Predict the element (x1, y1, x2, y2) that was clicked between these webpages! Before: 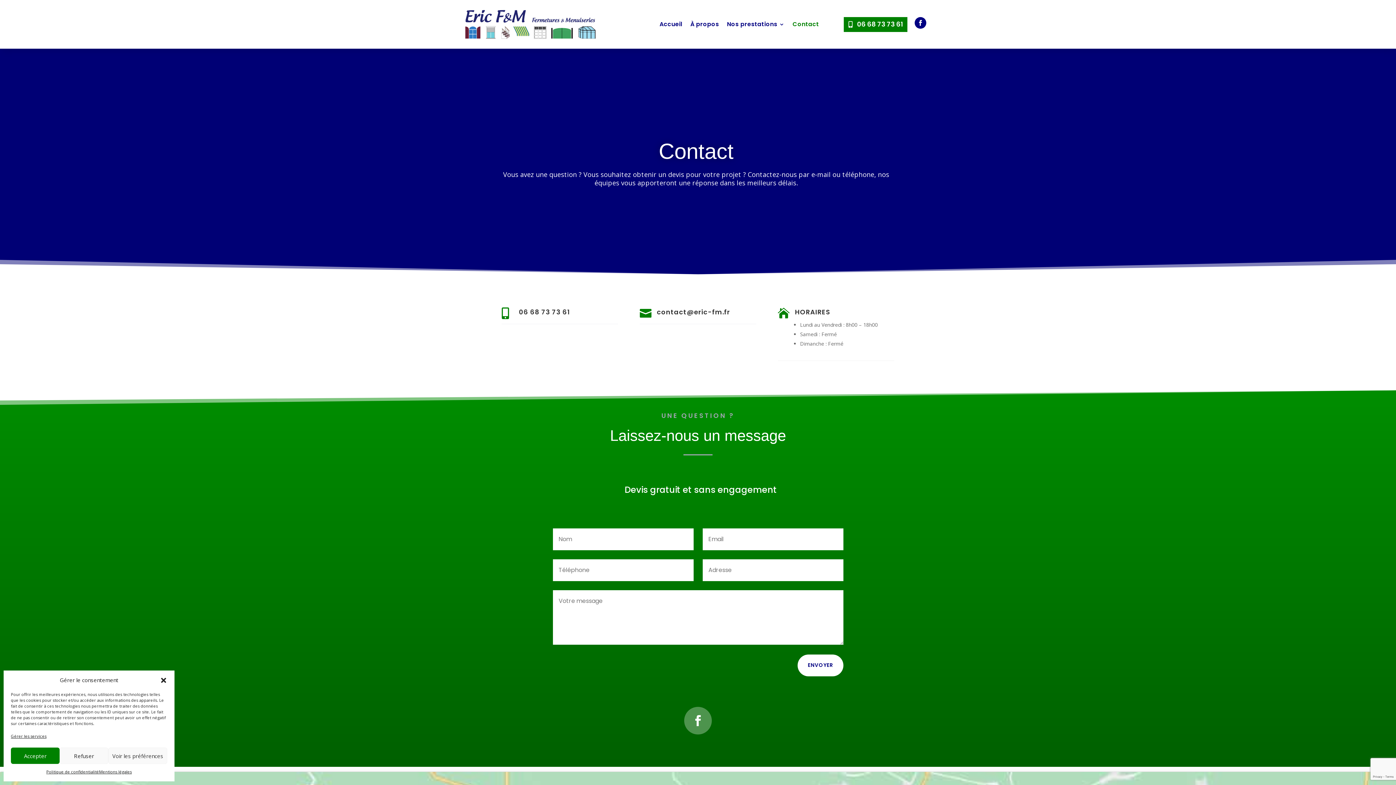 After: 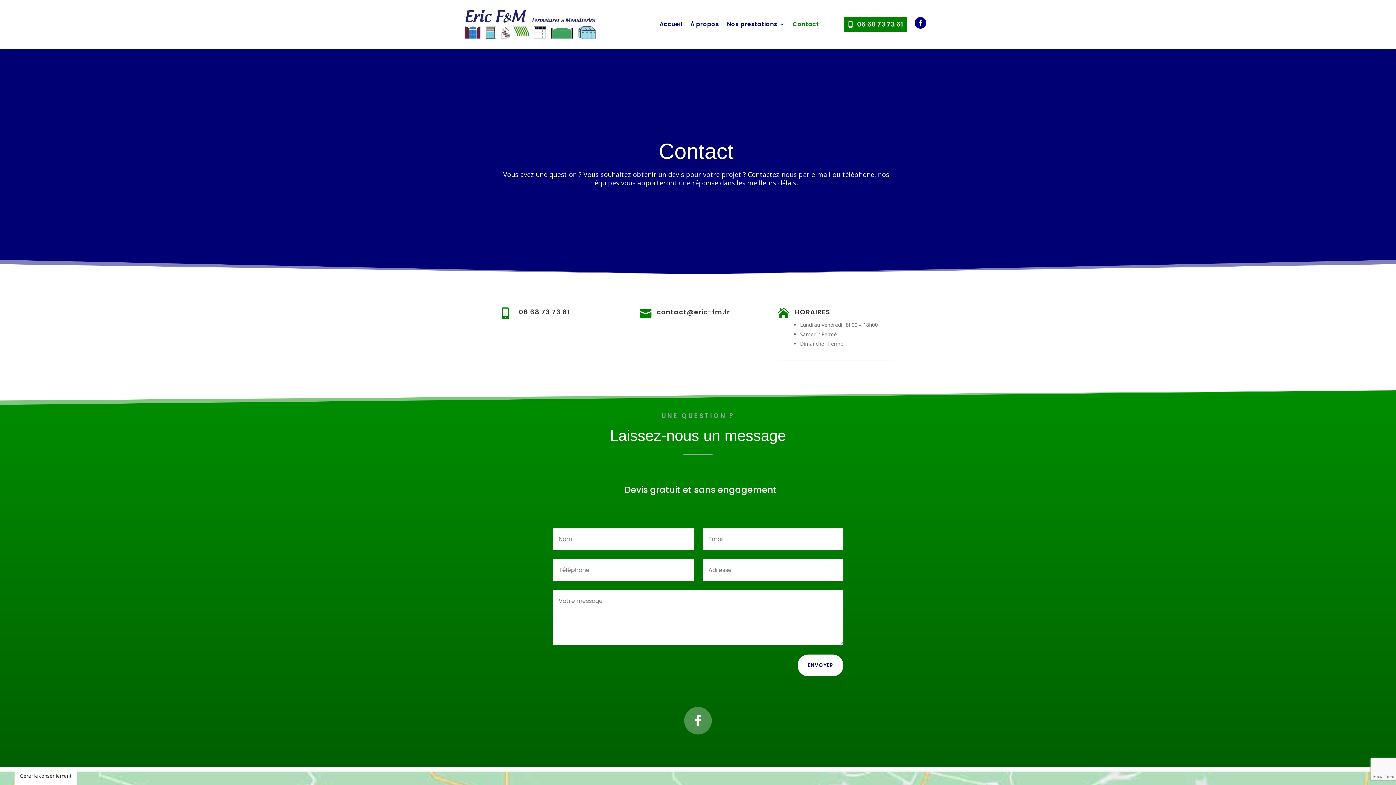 Action: label: Refuser bbox: (59, 748, 108, 764)